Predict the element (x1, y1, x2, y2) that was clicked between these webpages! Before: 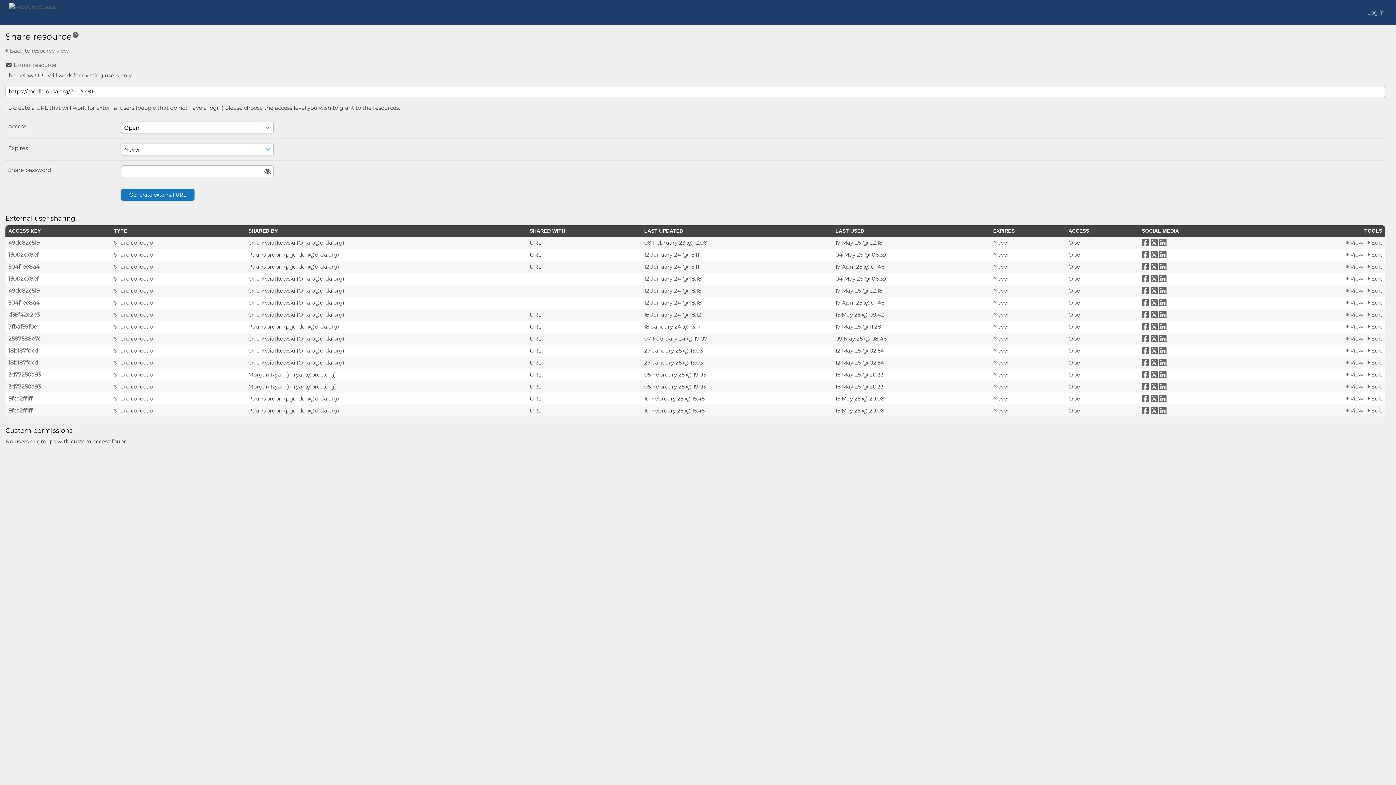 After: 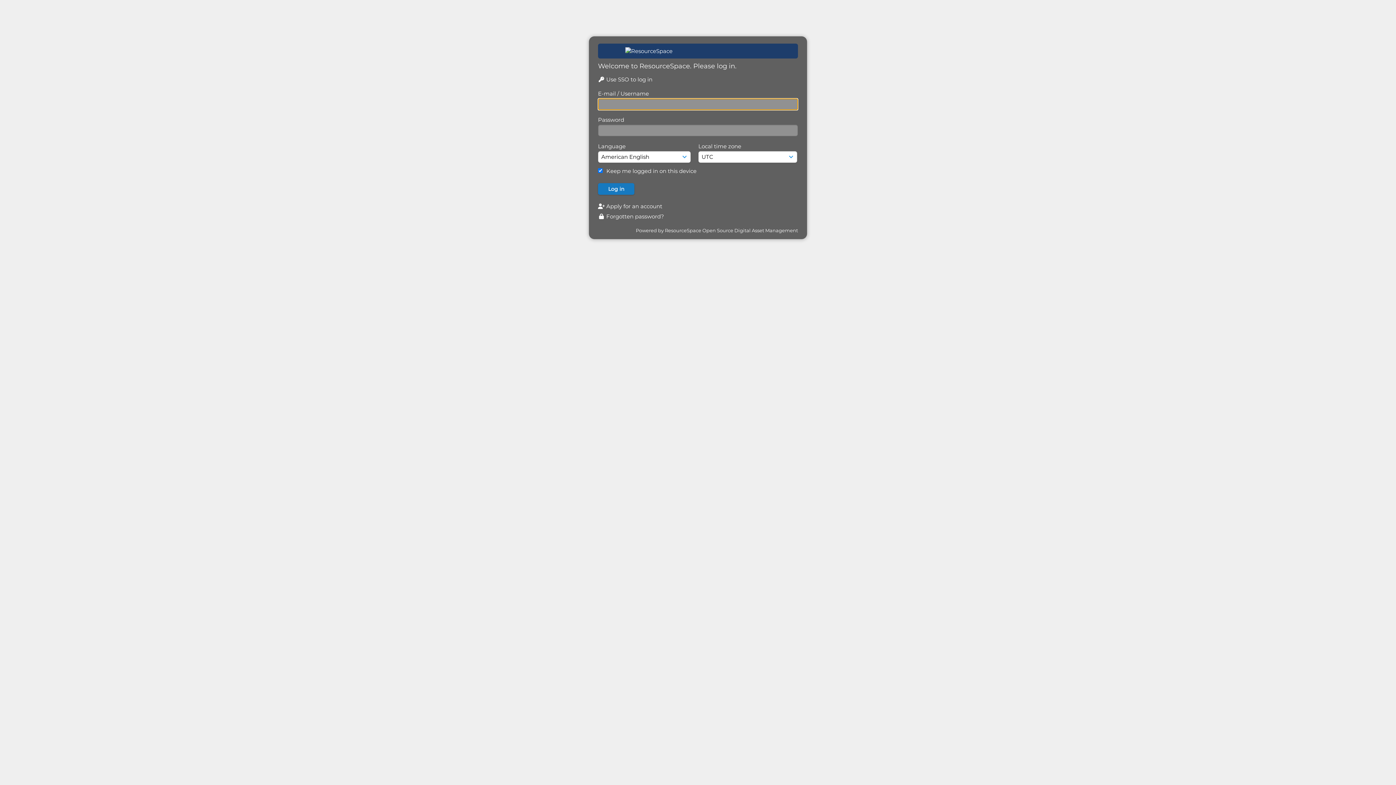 Action: bbox: (1367, 6, 1385, 19) label: Log in